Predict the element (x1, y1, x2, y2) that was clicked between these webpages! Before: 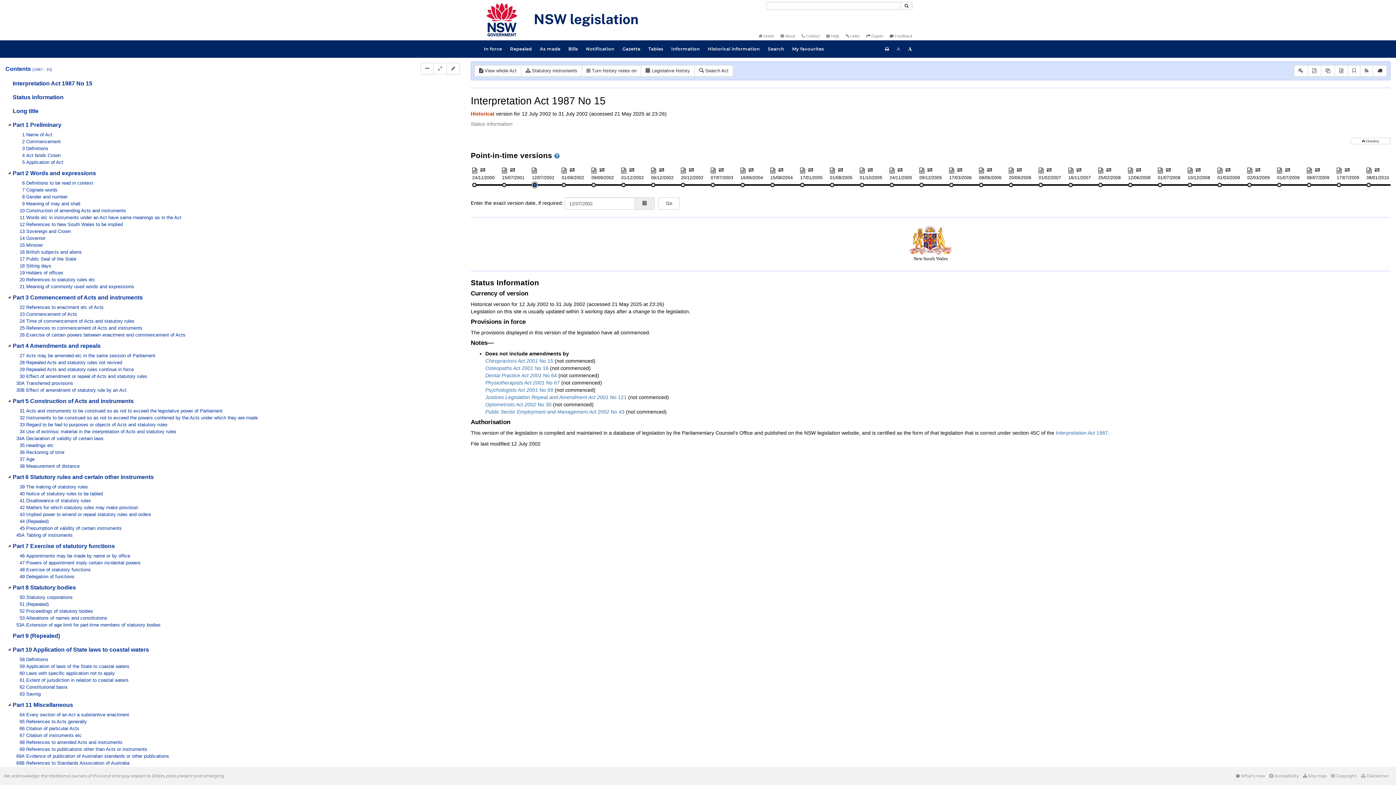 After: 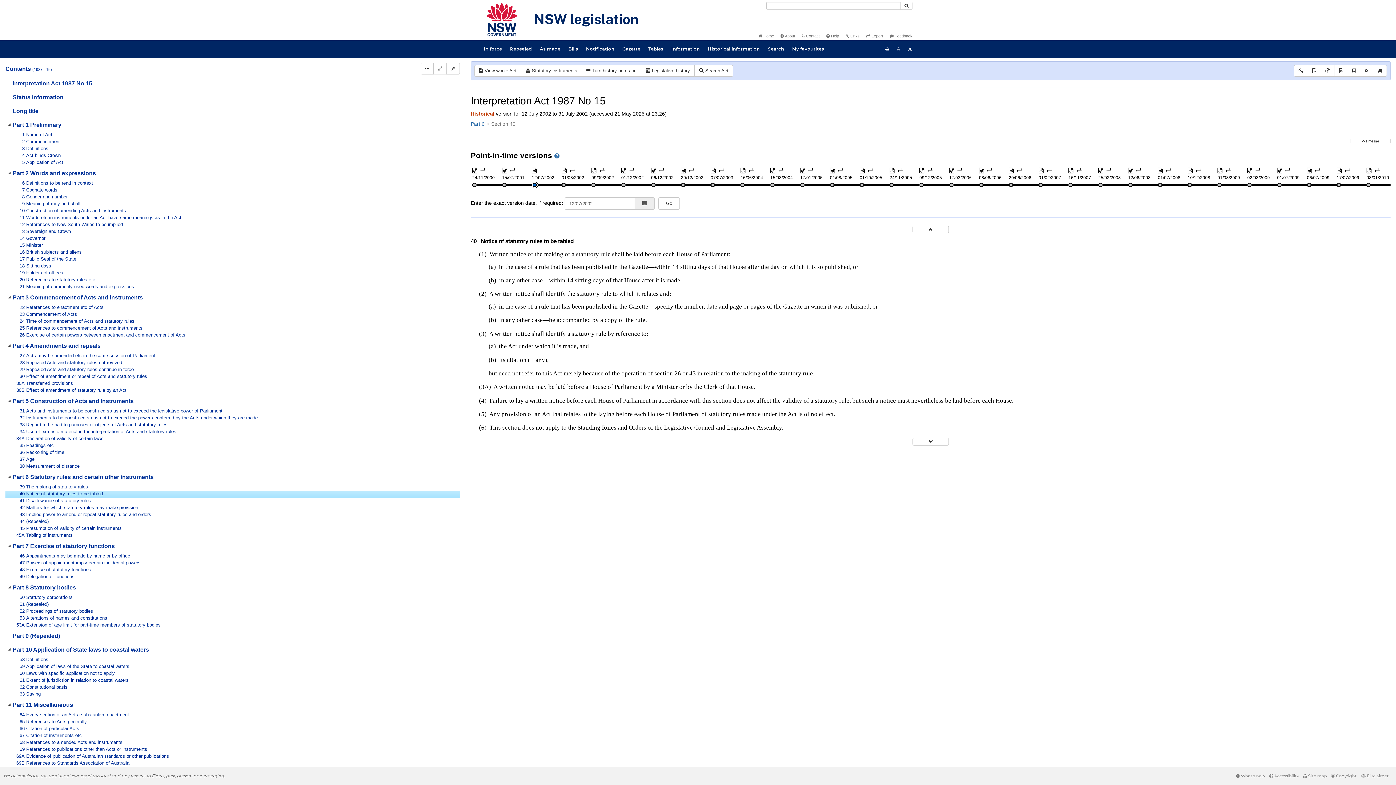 Action: bbox: (16, 491, 123, 498) label: 40 Notice of statutory rules to be tabled